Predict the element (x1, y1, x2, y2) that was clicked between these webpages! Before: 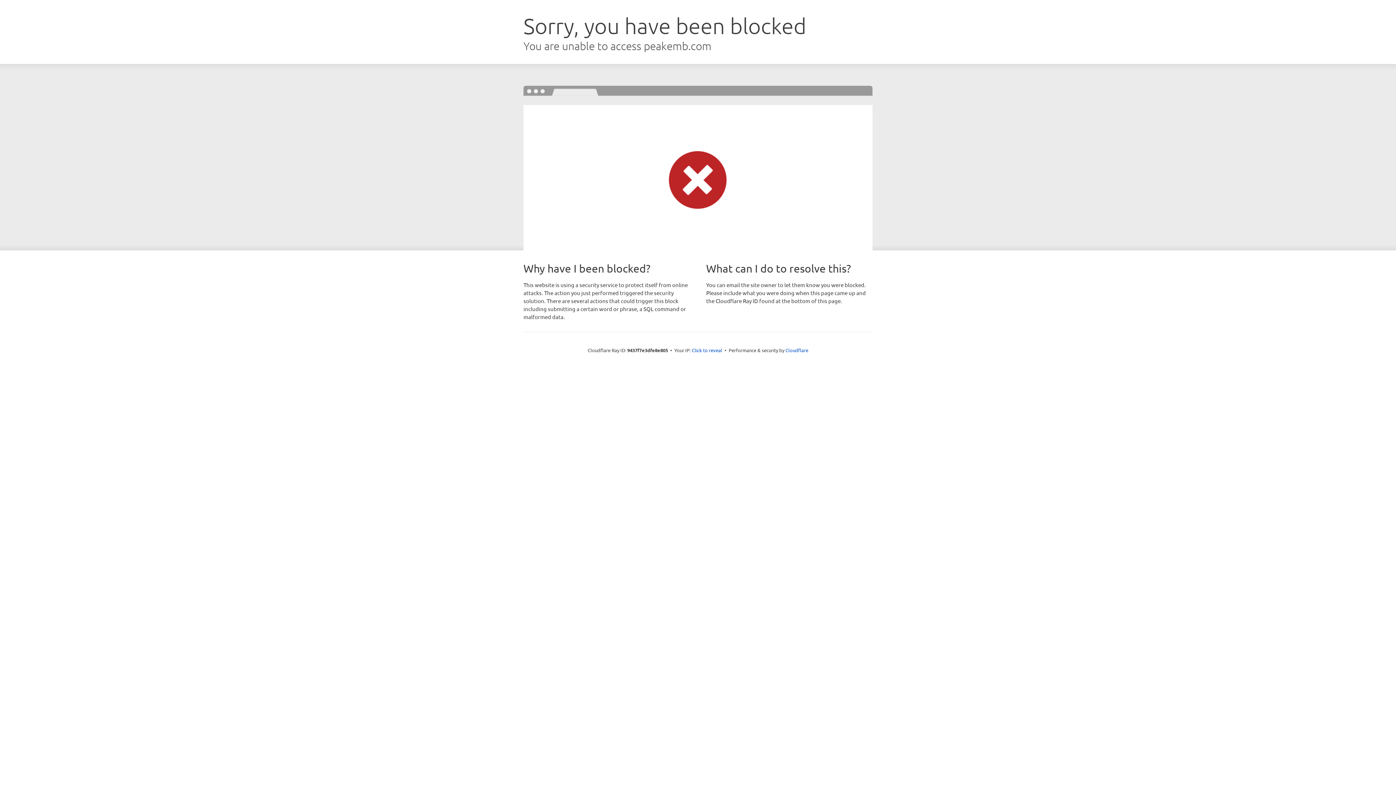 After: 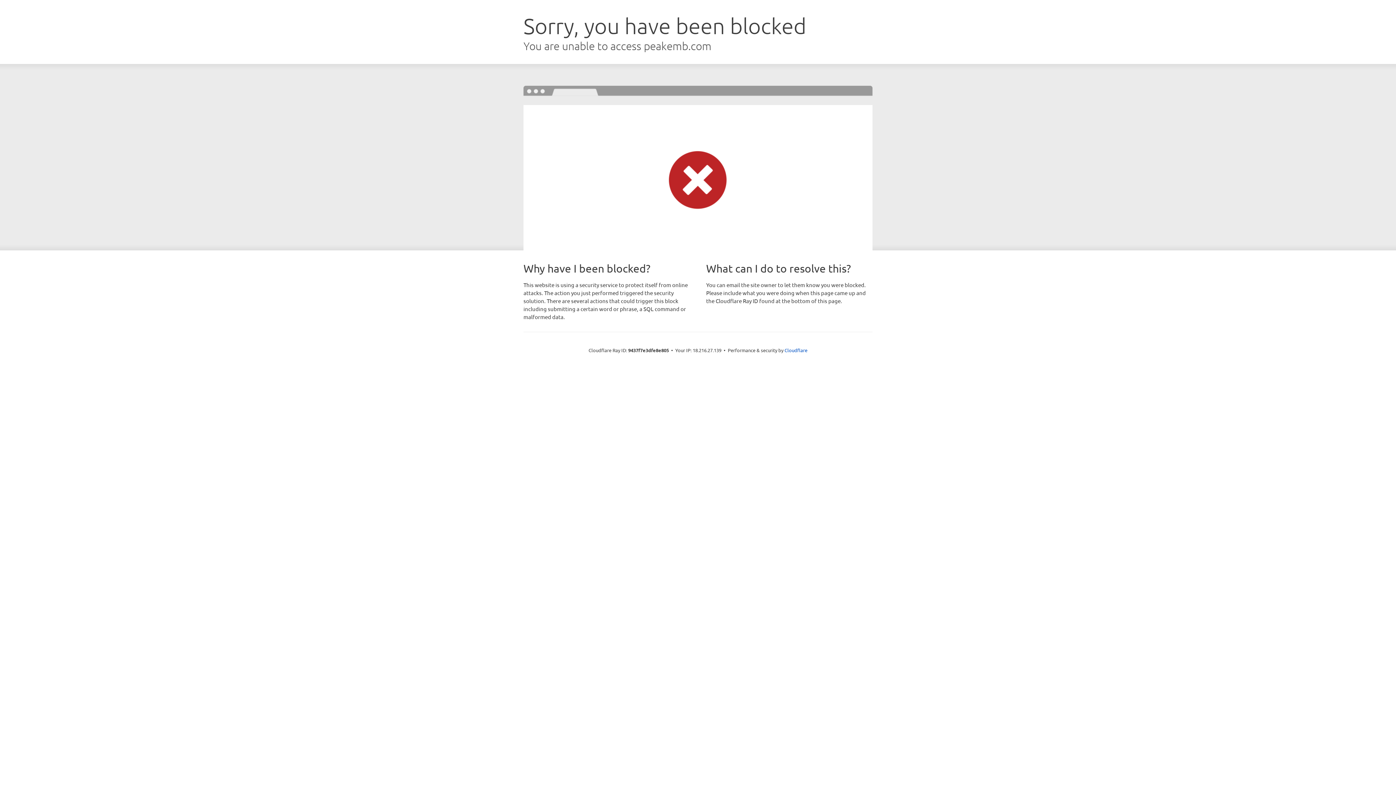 Action: bbox: (692, 346, 722, 353) label: Click to reveal